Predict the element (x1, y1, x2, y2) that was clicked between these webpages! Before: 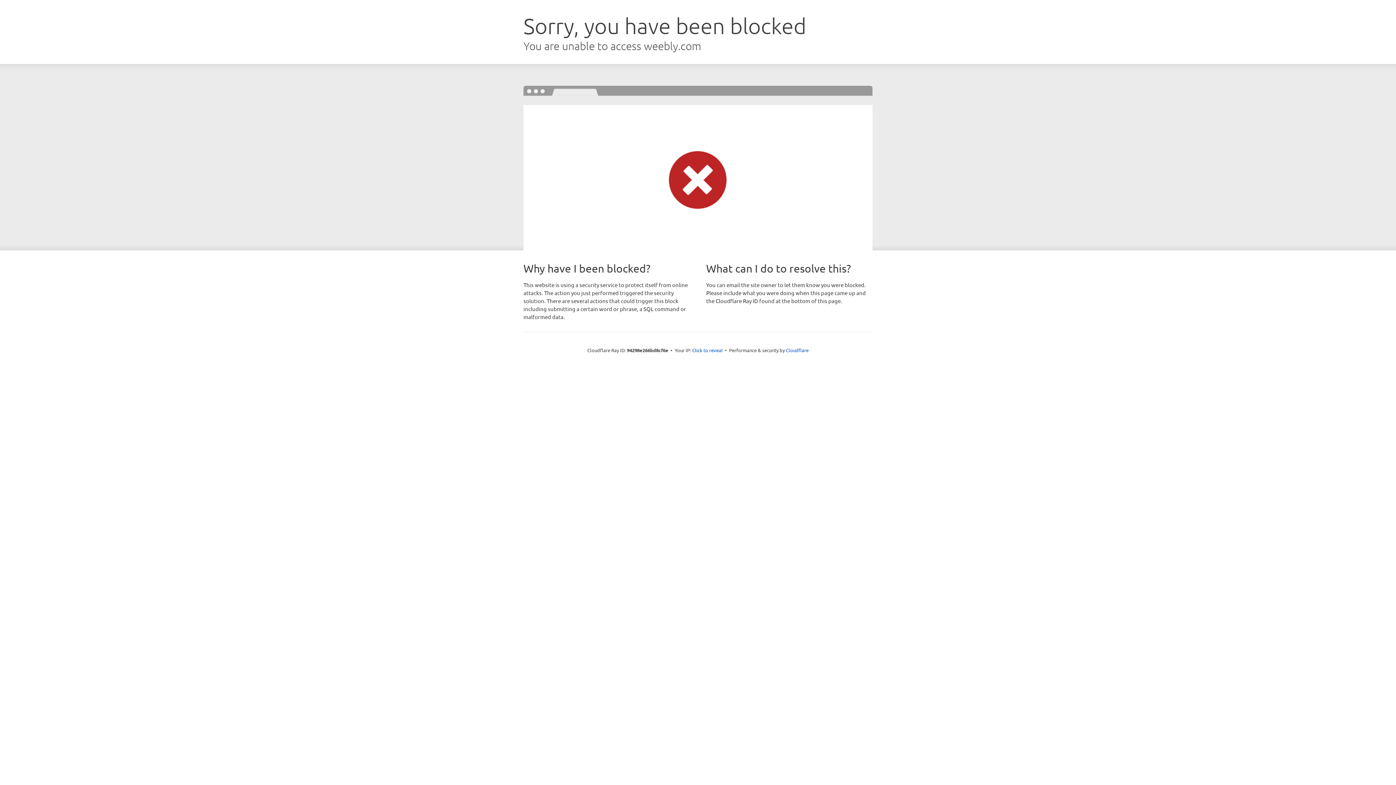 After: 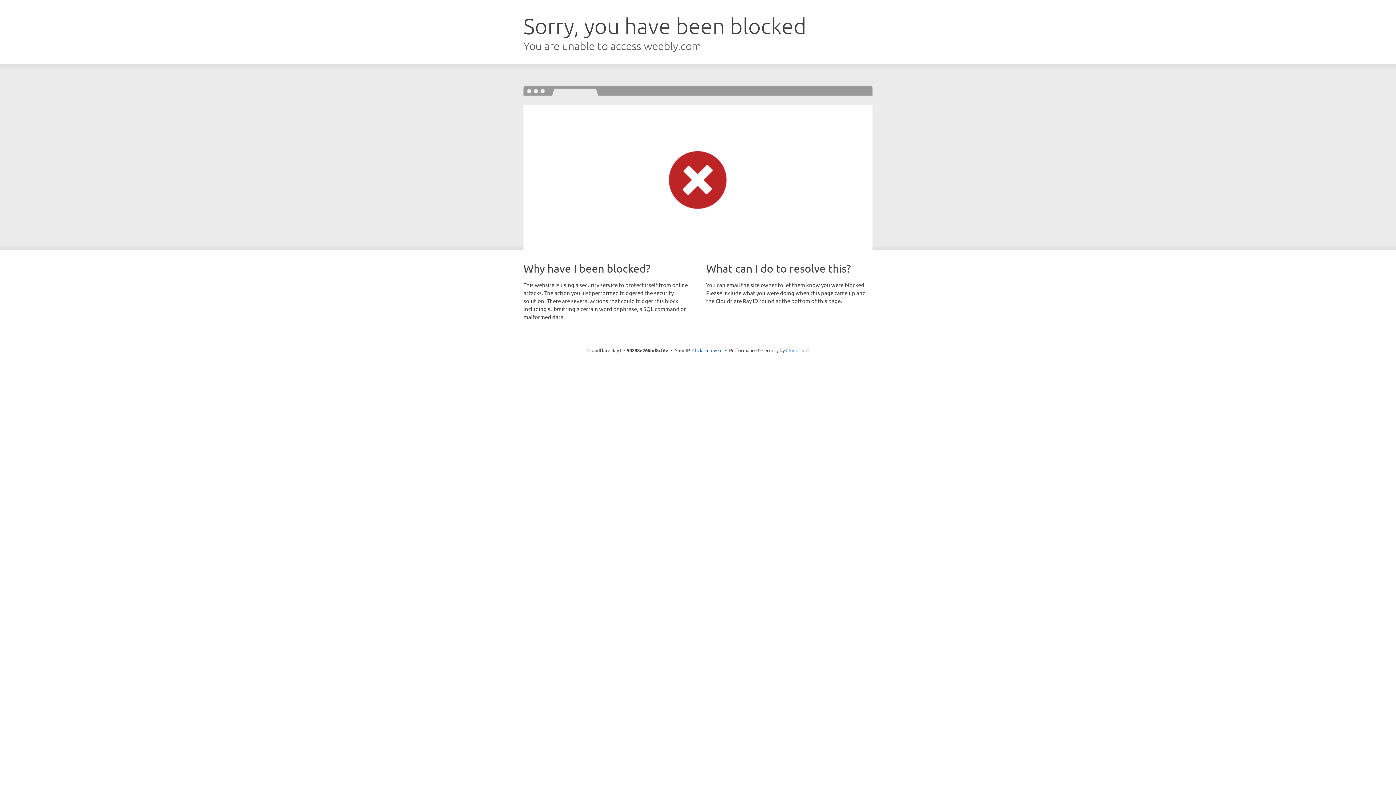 Action: label: Cloudflare bbox: (786, 347, 808, 353)